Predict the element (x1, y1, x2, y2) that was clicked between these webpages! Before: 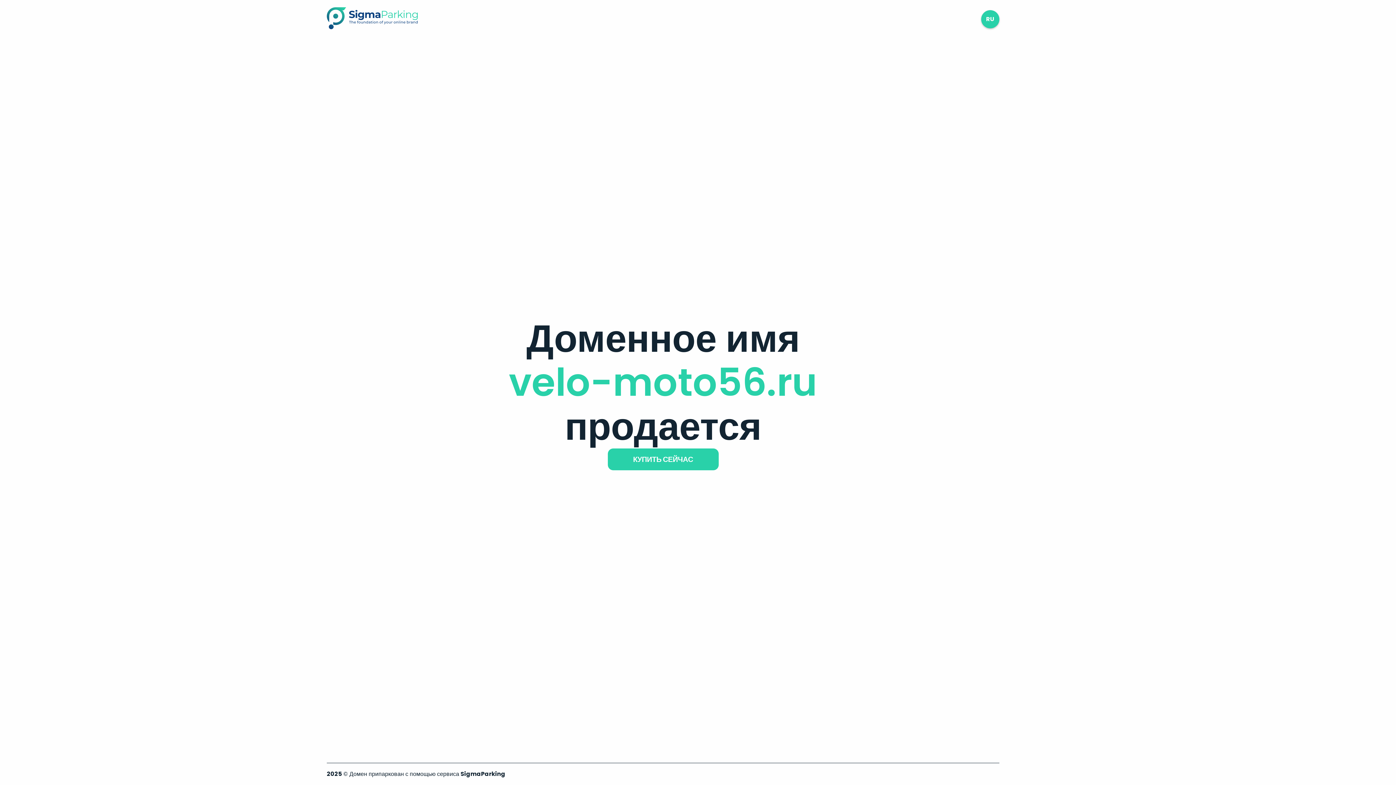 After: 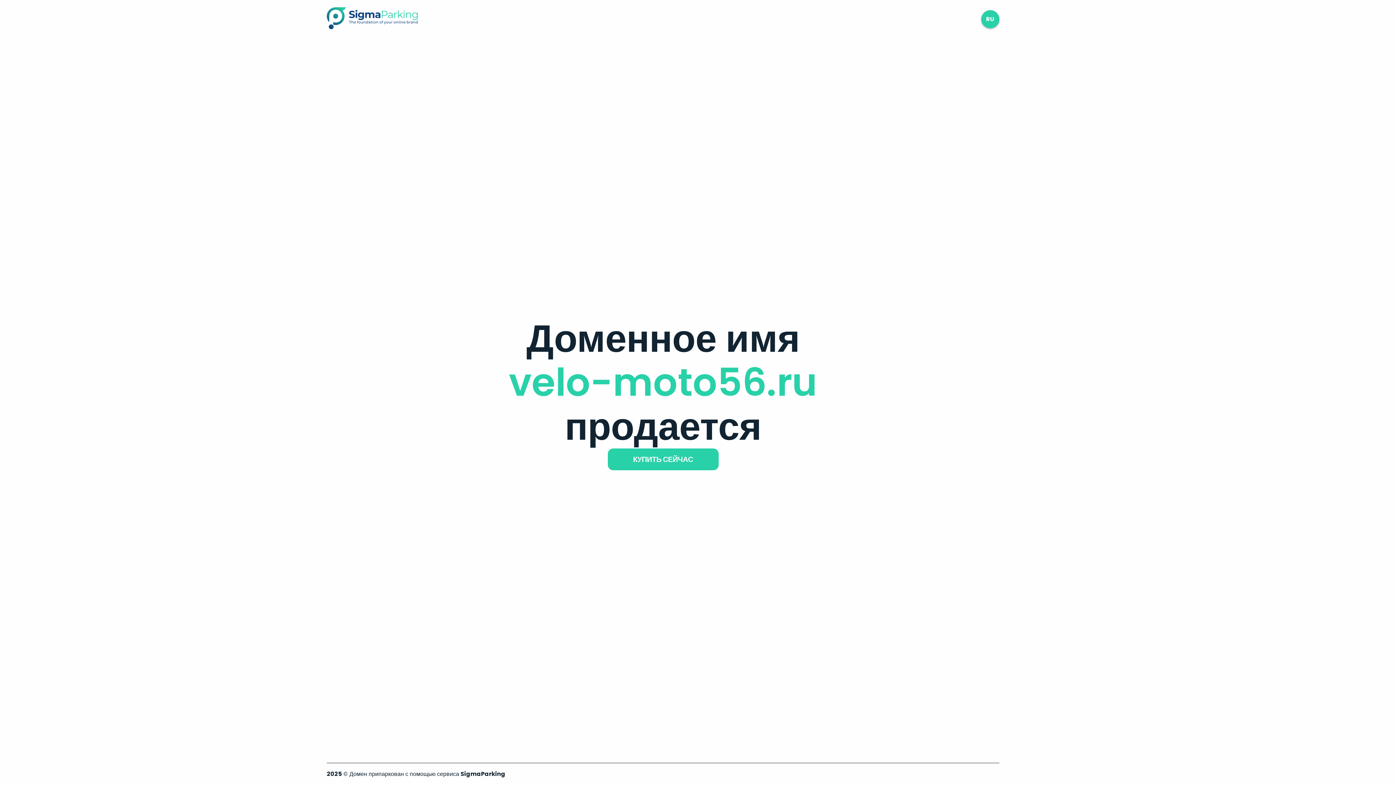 Action: bbox: (326, 23, 417, 31)